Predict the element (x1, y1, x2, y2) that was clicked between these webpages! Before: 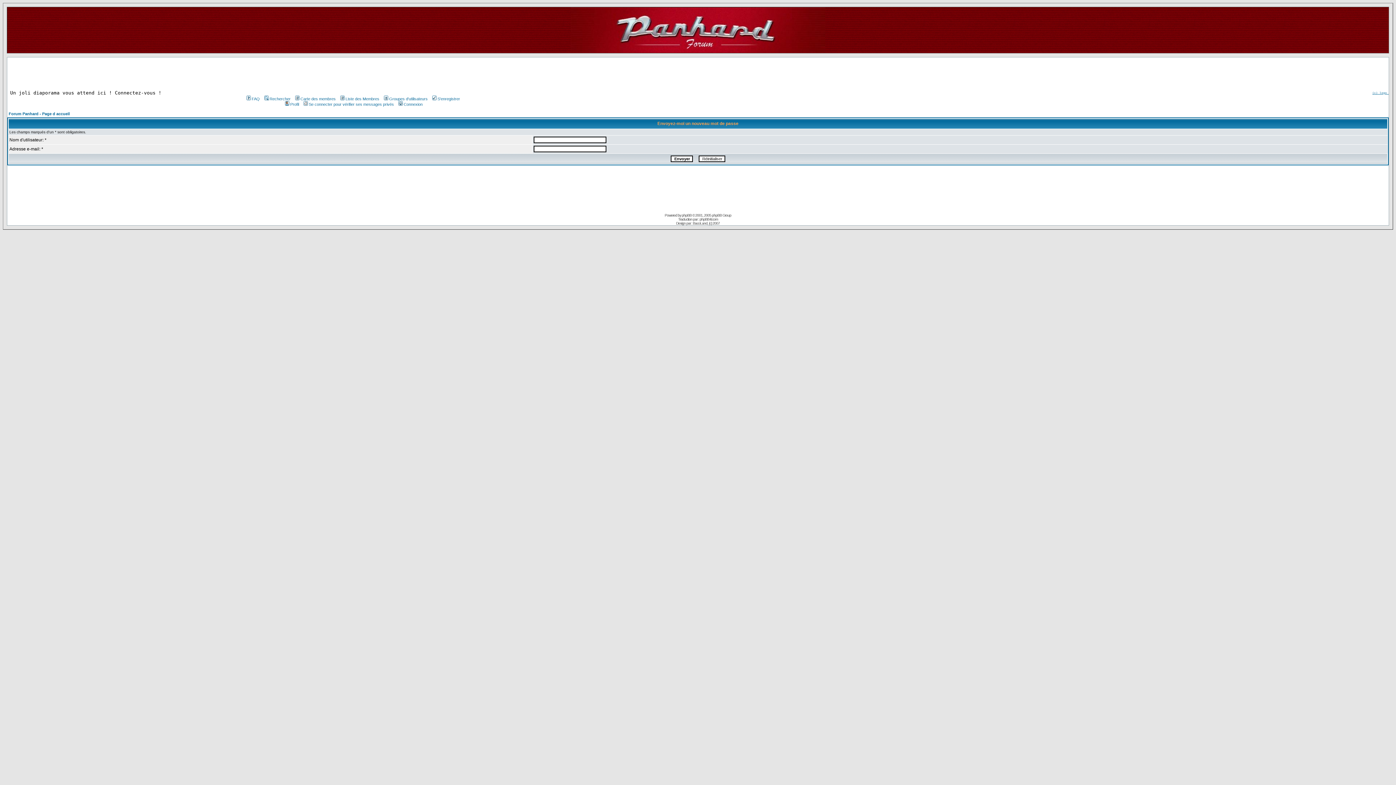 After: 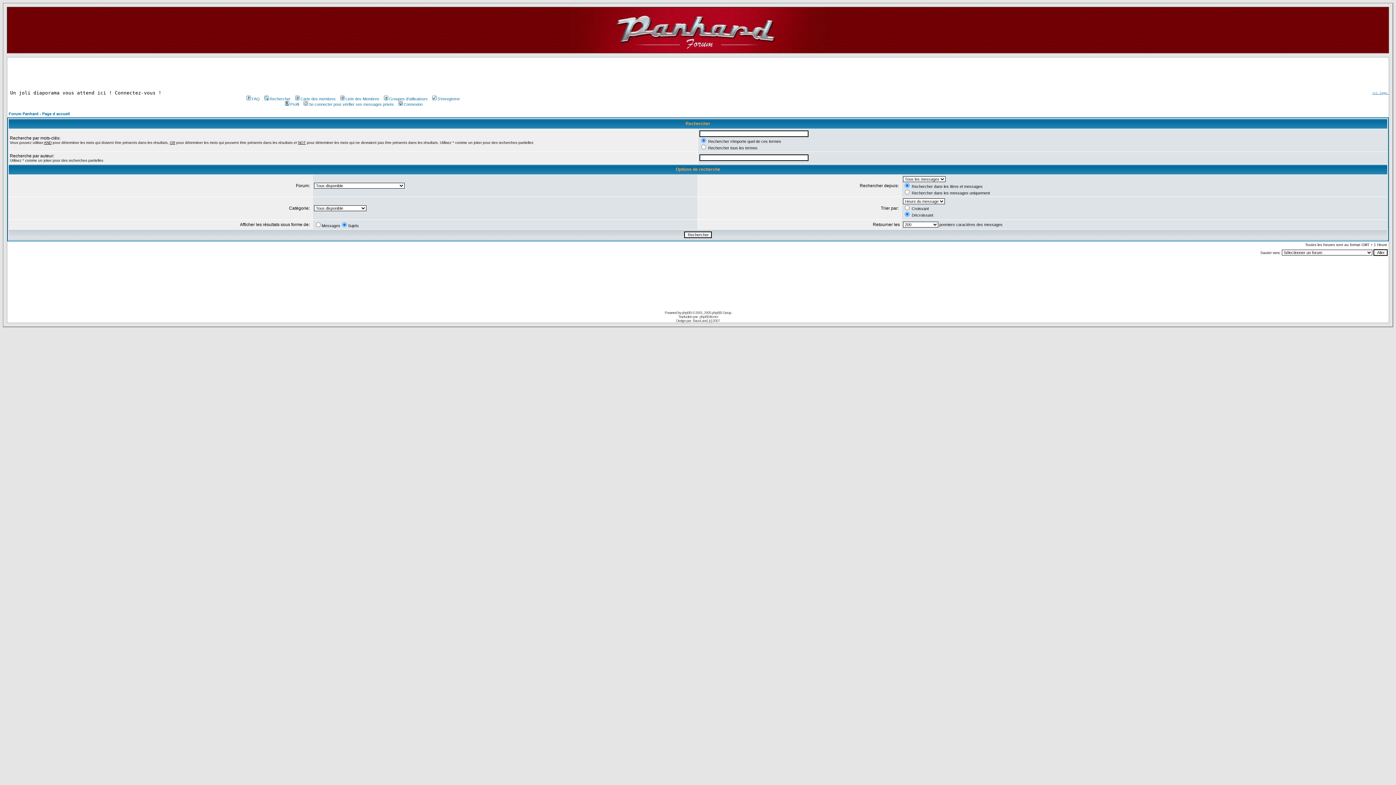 Action: bbox: (263, 96, 290, 101) label: Rechercher